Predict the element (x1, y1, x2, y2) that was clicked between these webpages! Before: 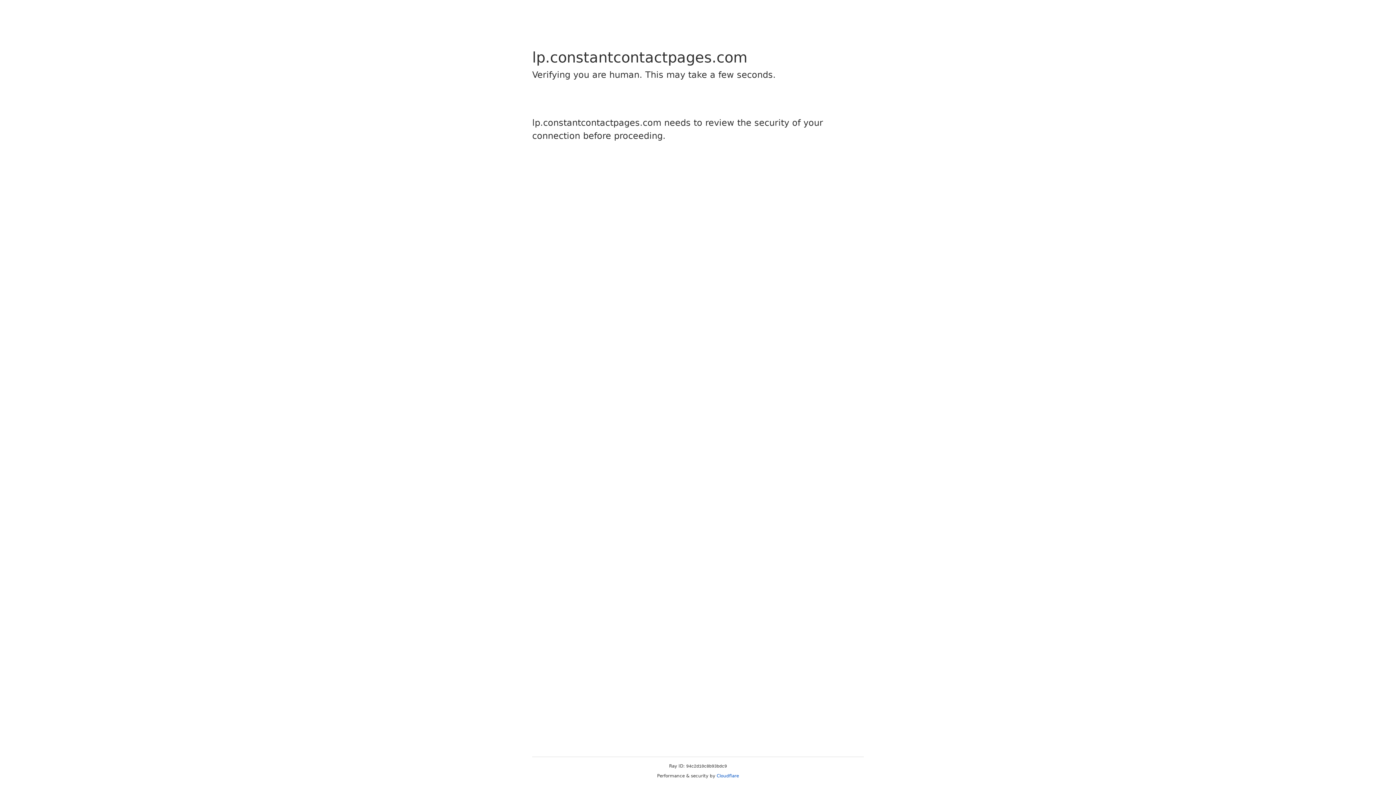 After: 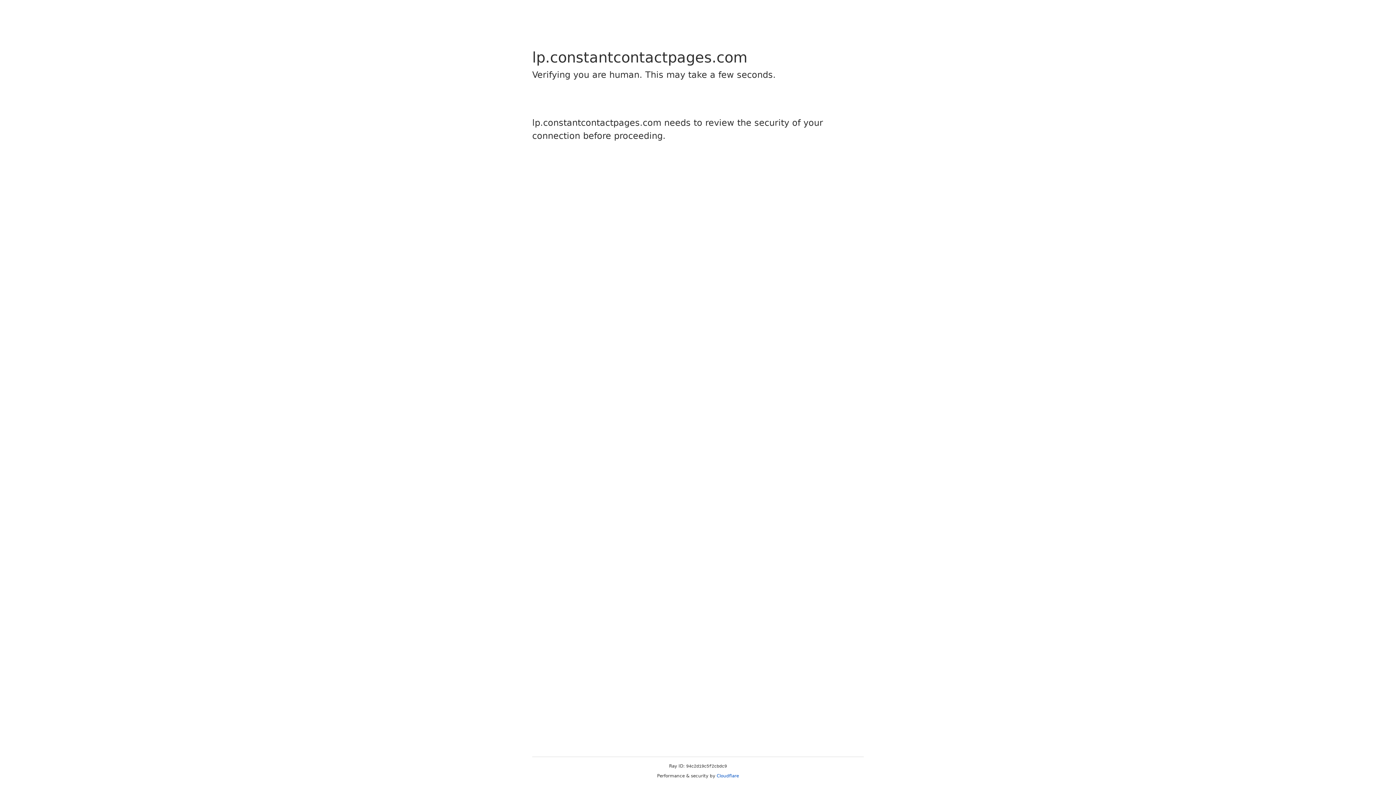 Action: bbox: (716, 773, 739, 778) label: Cloudflare